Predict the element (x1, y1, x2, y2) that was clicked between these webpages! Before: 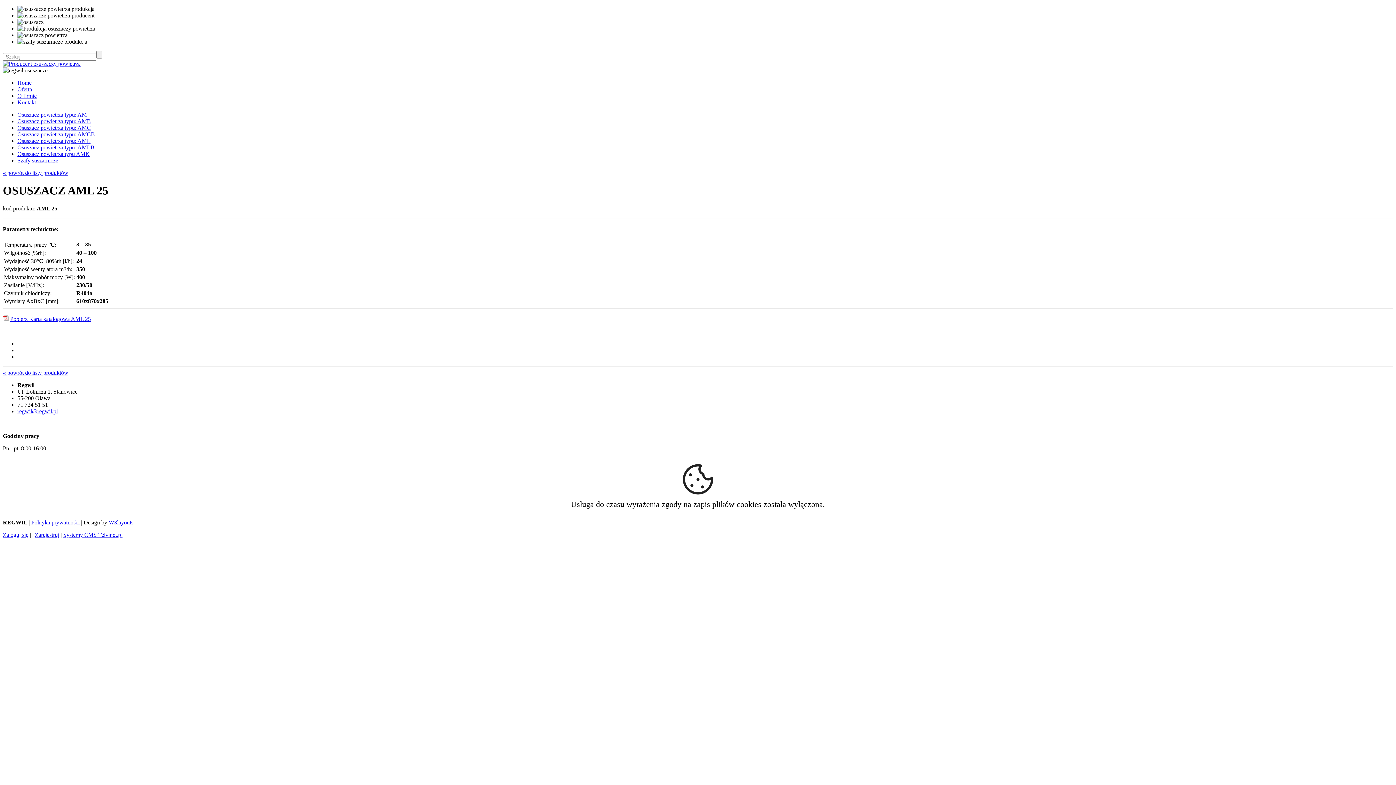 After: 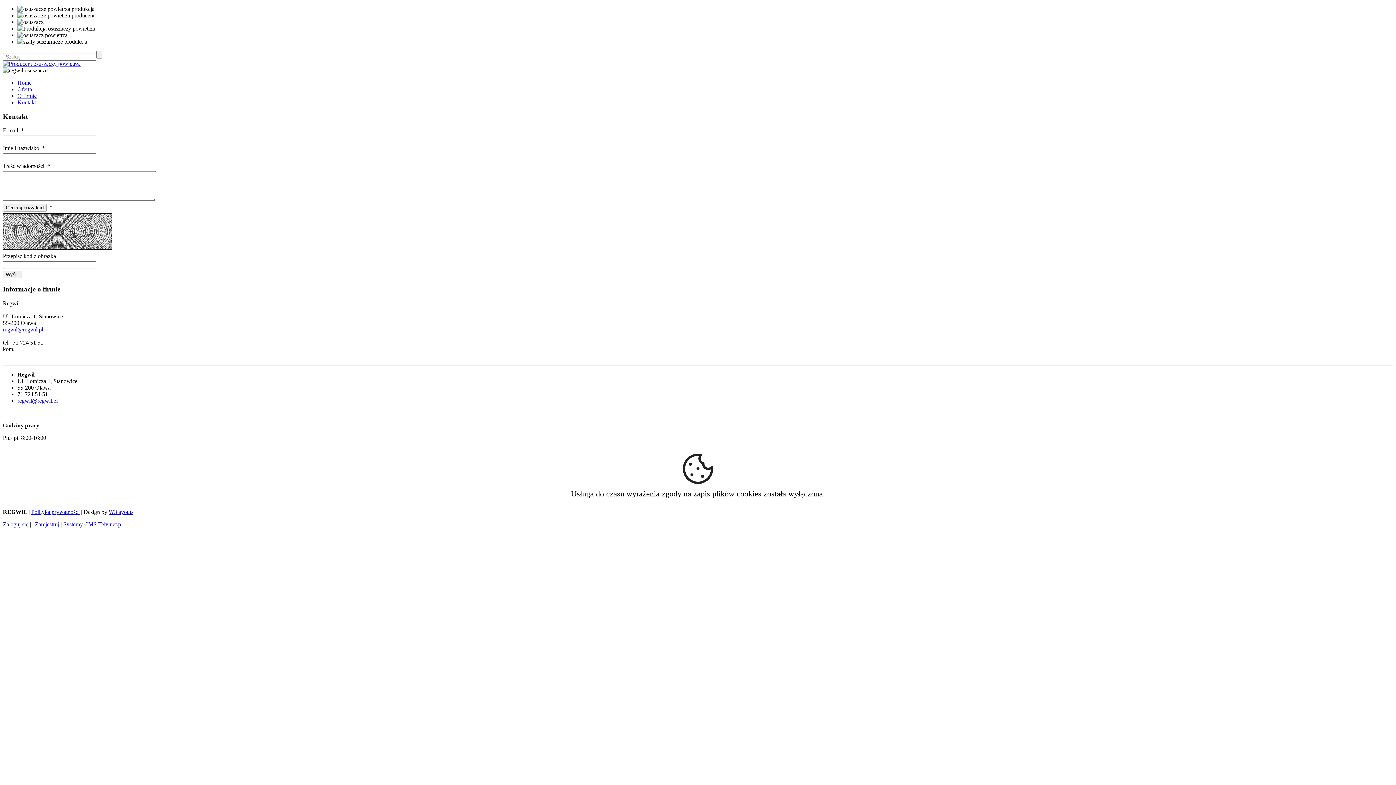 Action: bbox: (17, 99, 36, 105) label: Kontakt